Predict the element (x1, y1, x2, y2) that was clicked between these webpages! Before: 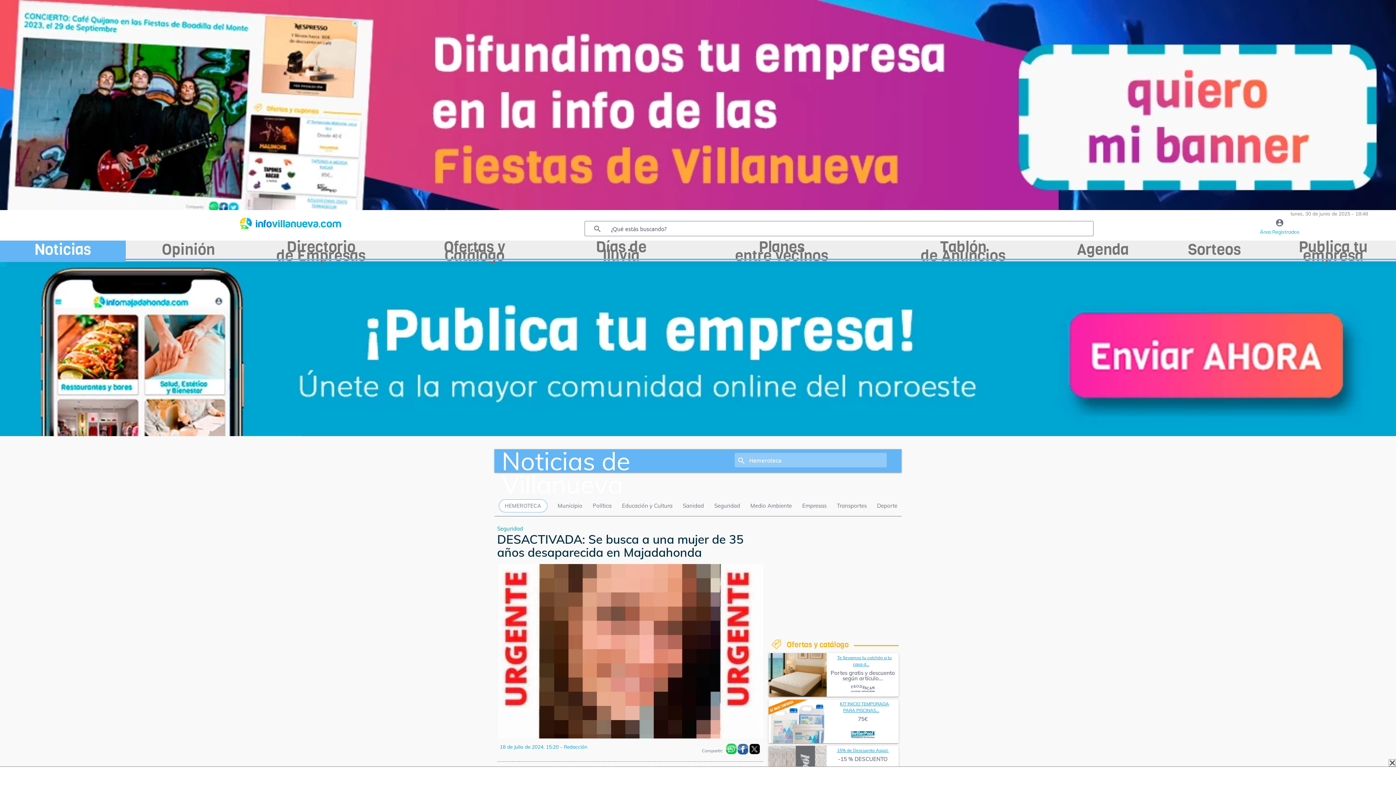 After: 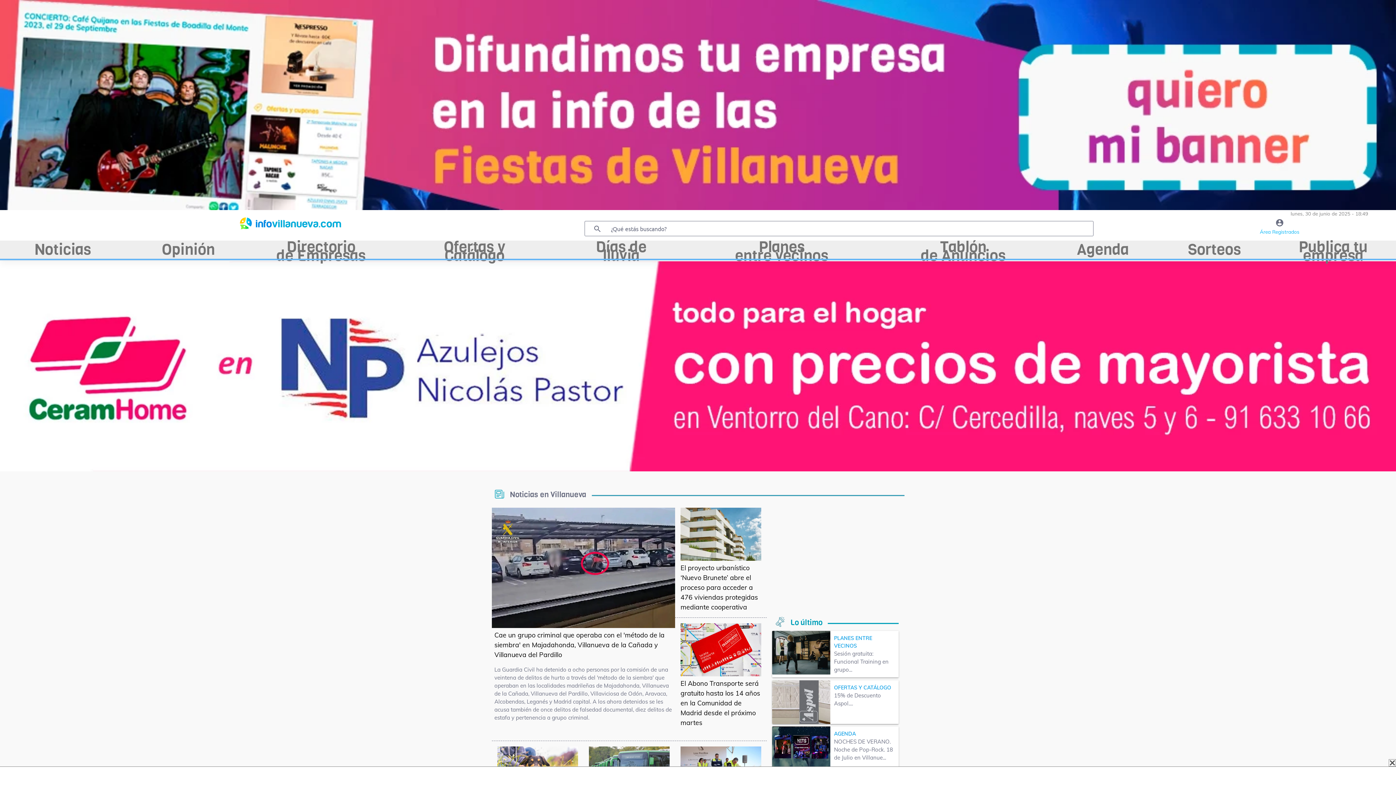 Action: bbox: (240, 220, 341, 227)